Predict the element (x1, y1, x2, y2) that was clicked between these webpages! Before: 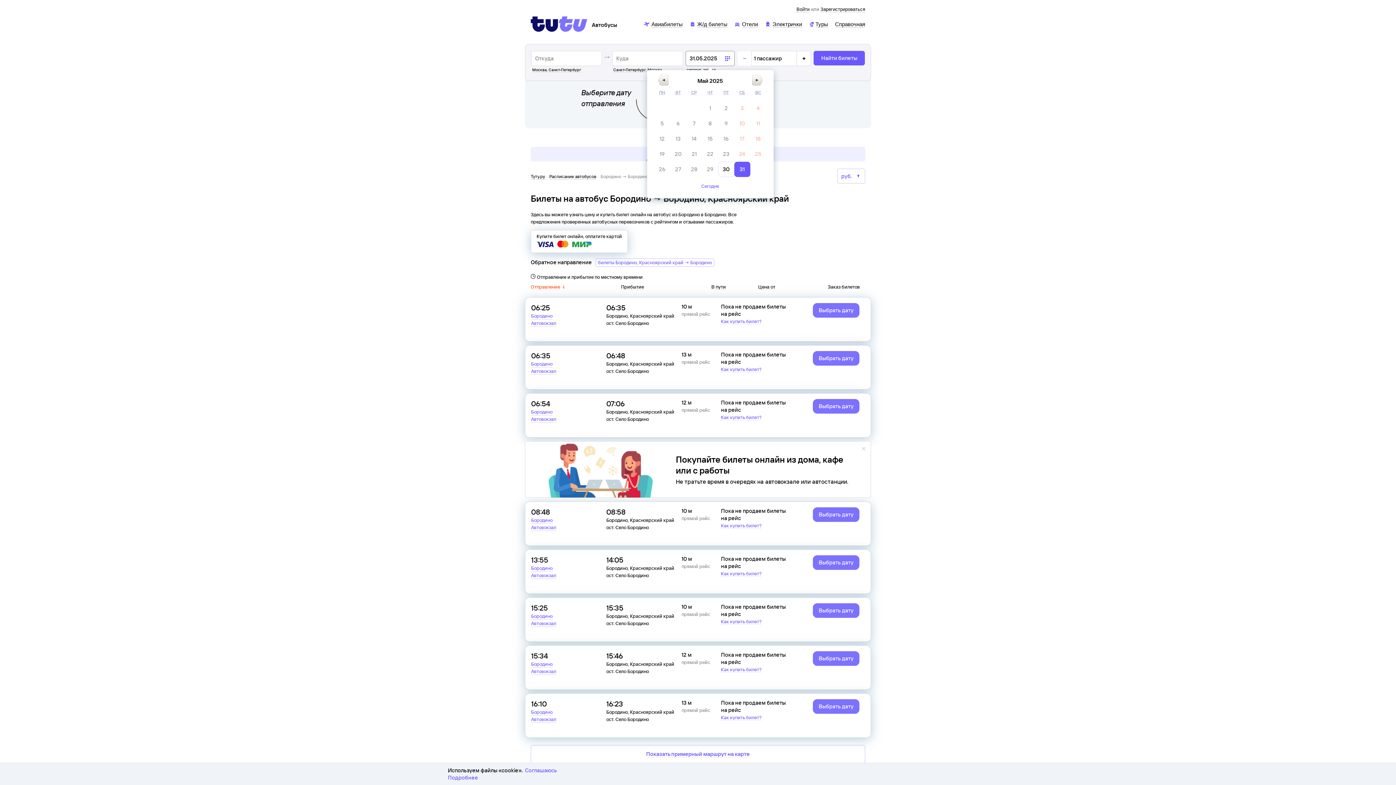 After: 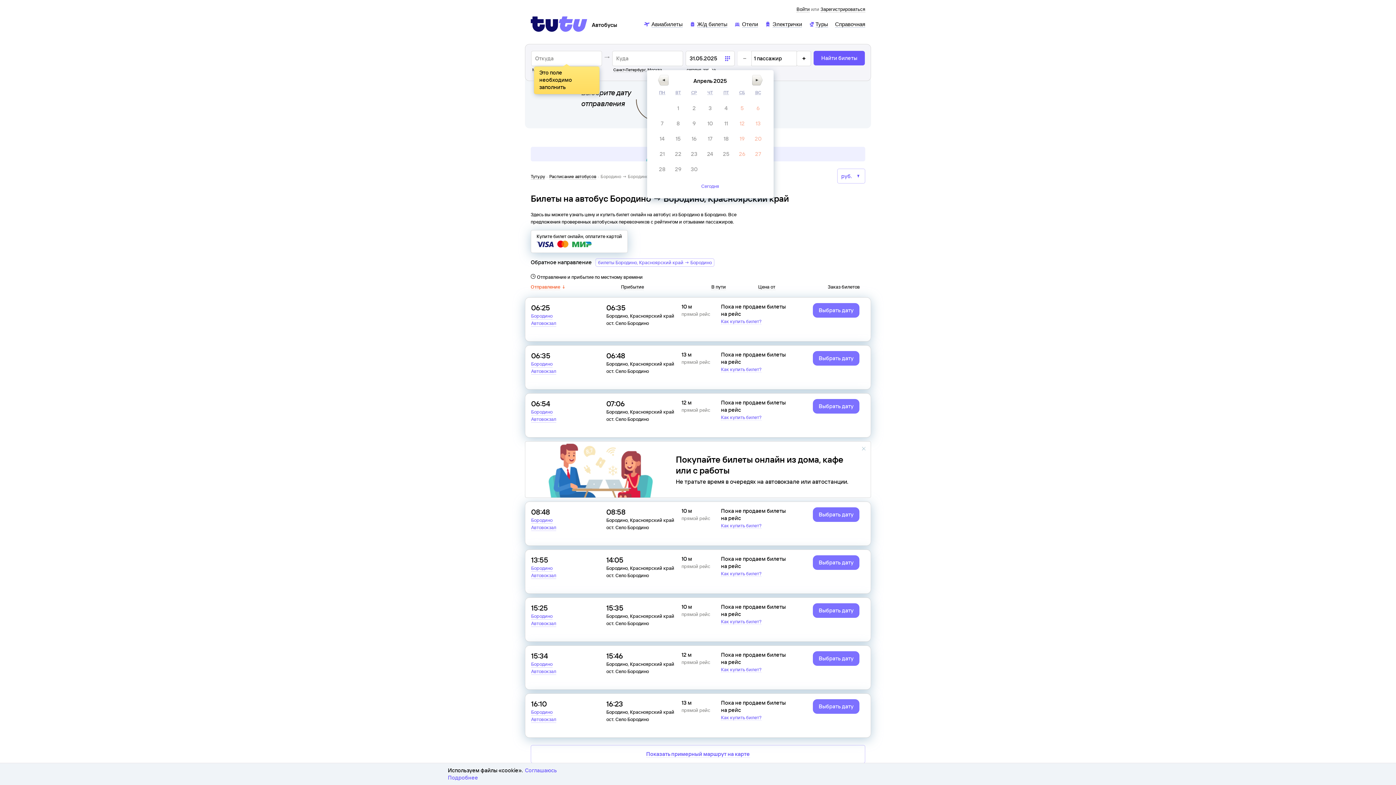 Action: label: Previous Month bbox: (658, 74, 668, 85)